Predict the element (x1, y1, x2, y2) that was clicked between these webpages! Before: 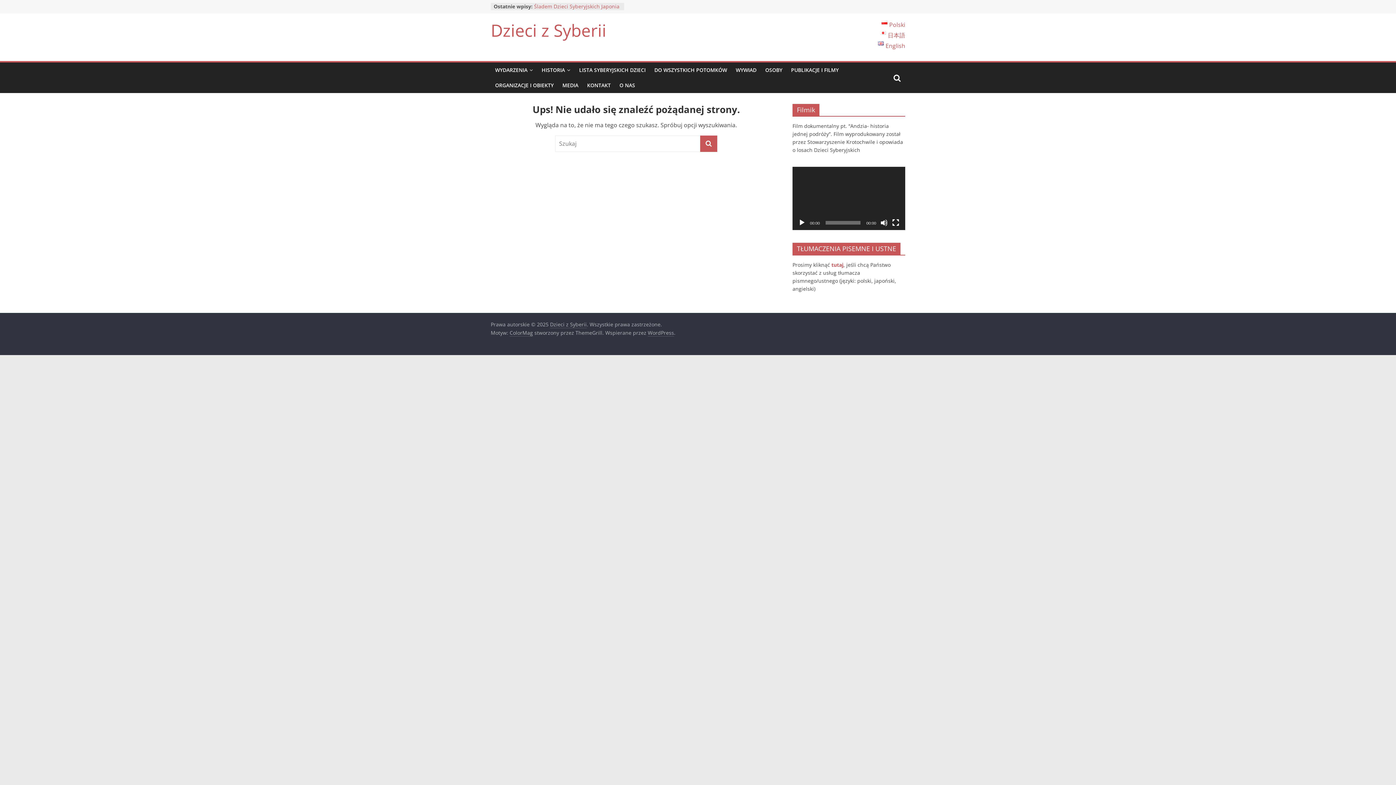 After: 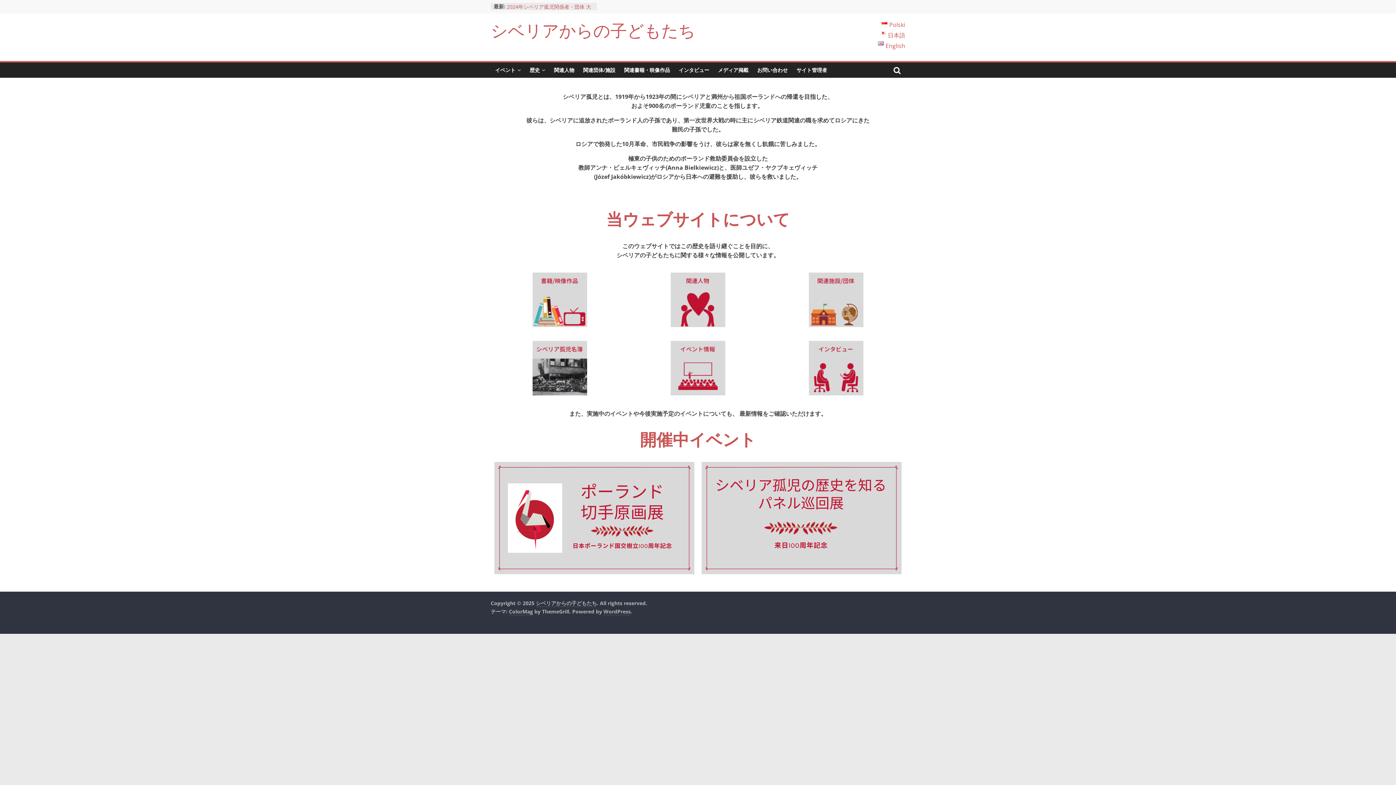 Action: label: 日本語 bbox: (880, 31, 905, 39)